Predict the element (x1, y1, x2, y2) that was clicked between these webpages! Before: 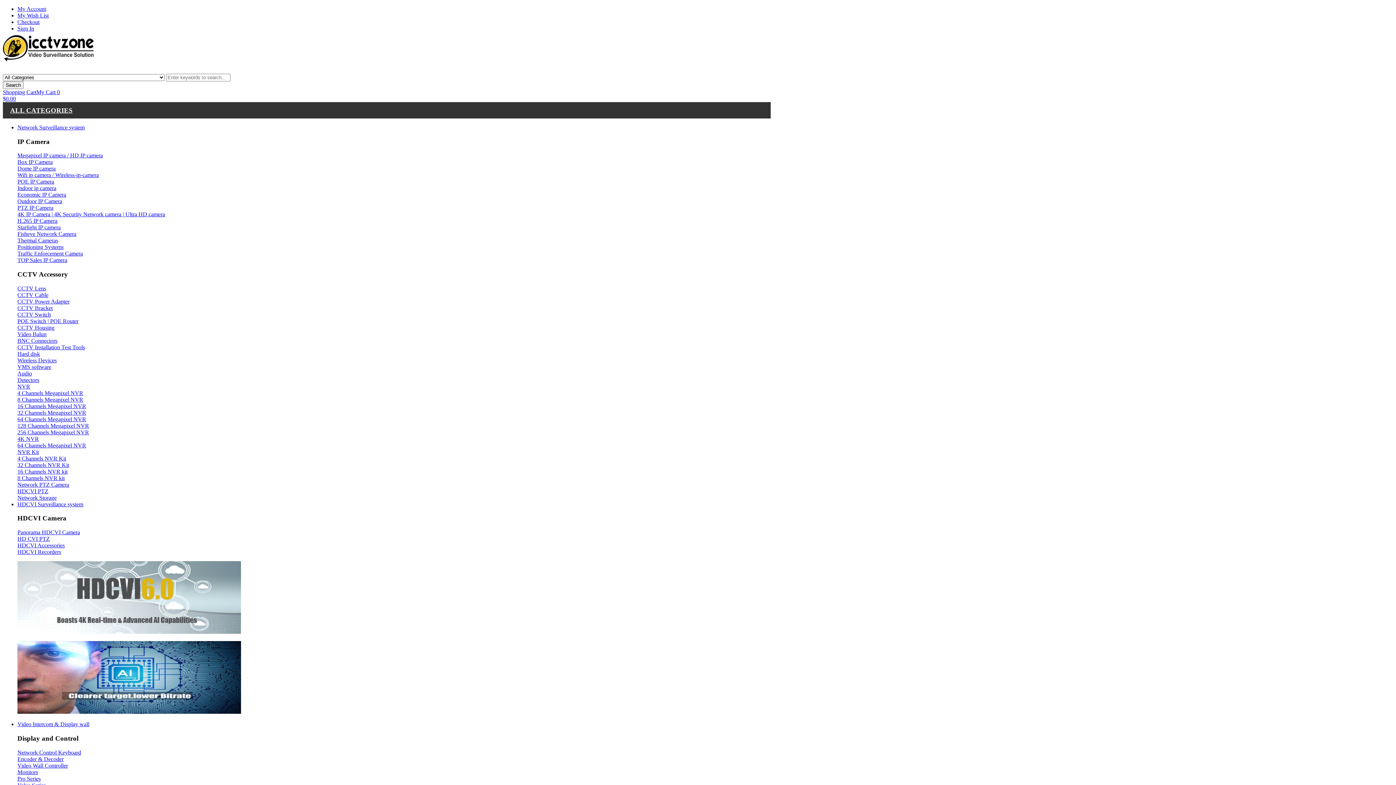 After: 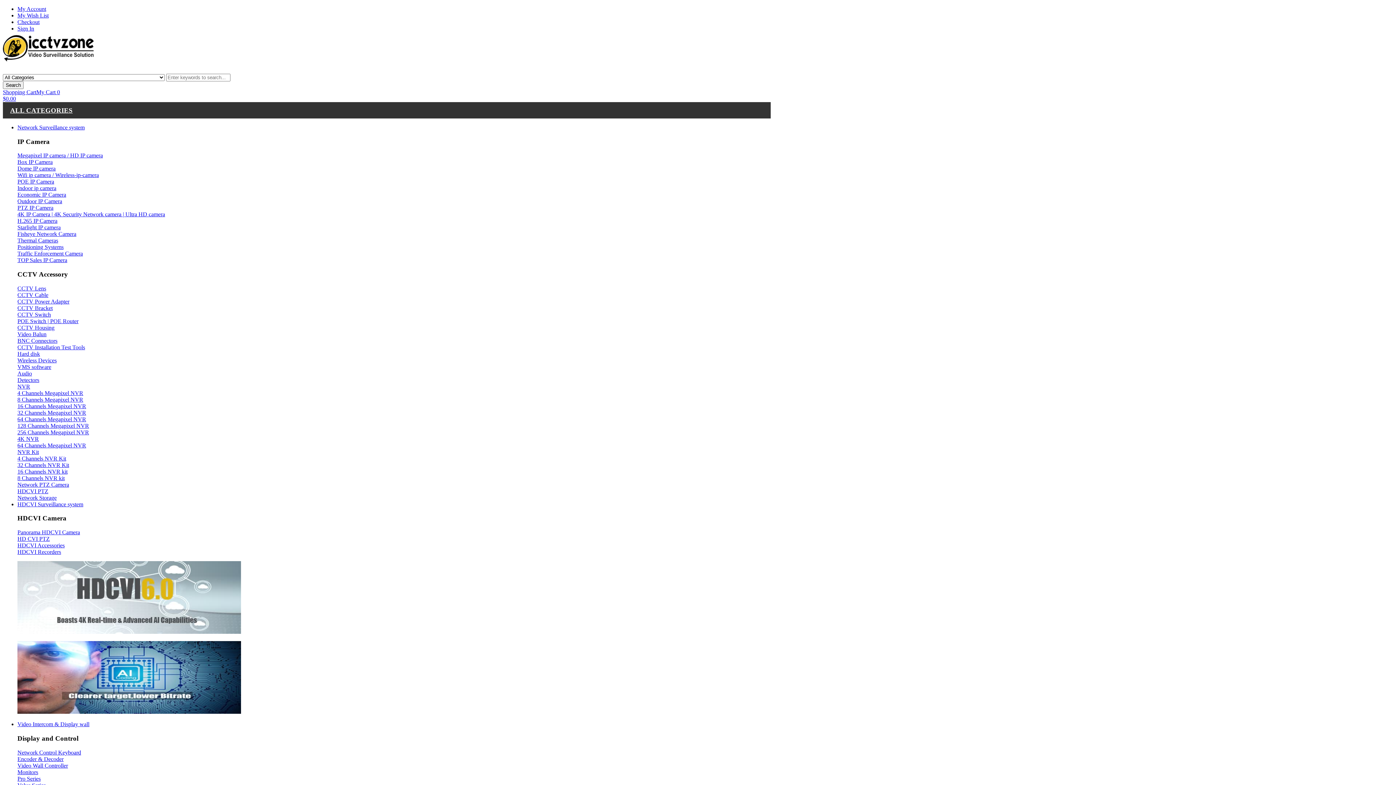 Action: bbox: (2, 33, 93, 63)